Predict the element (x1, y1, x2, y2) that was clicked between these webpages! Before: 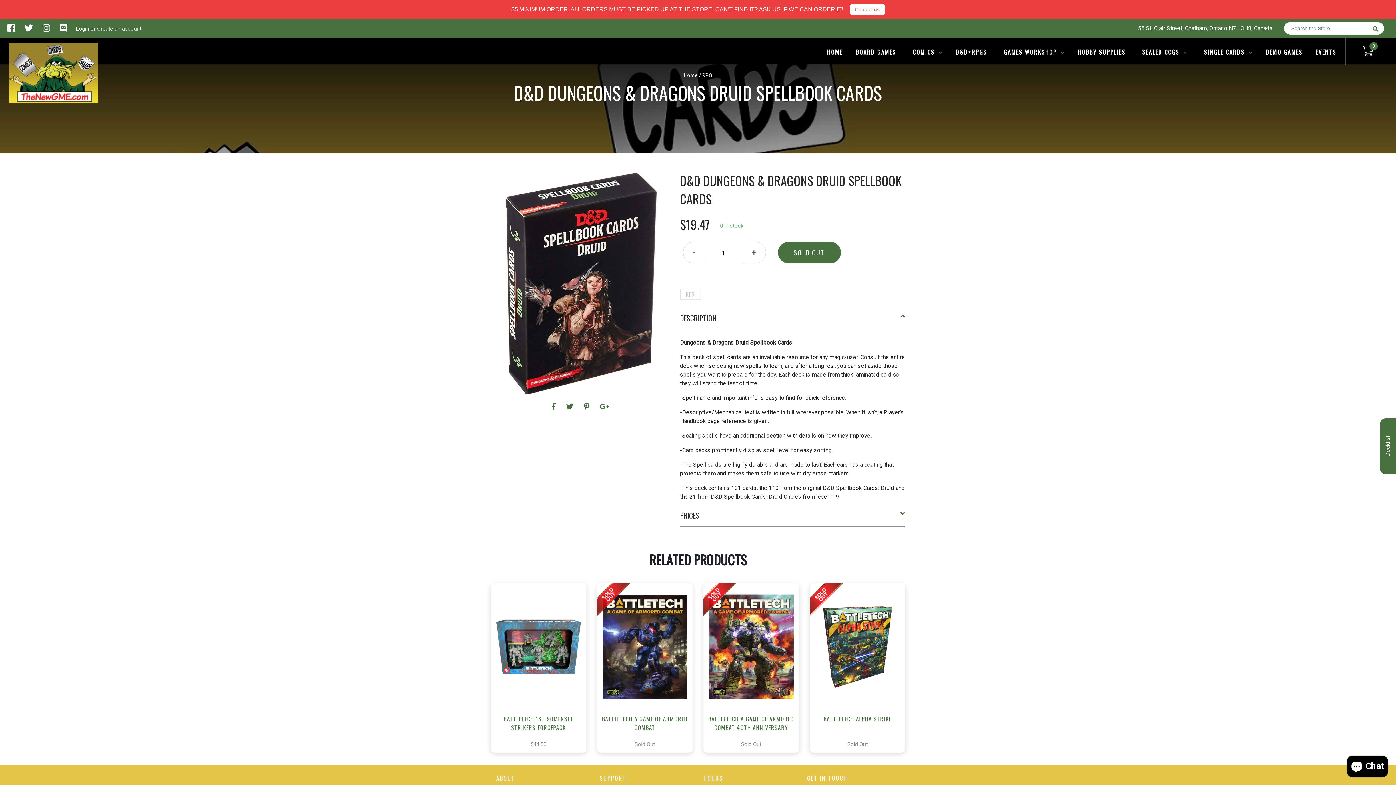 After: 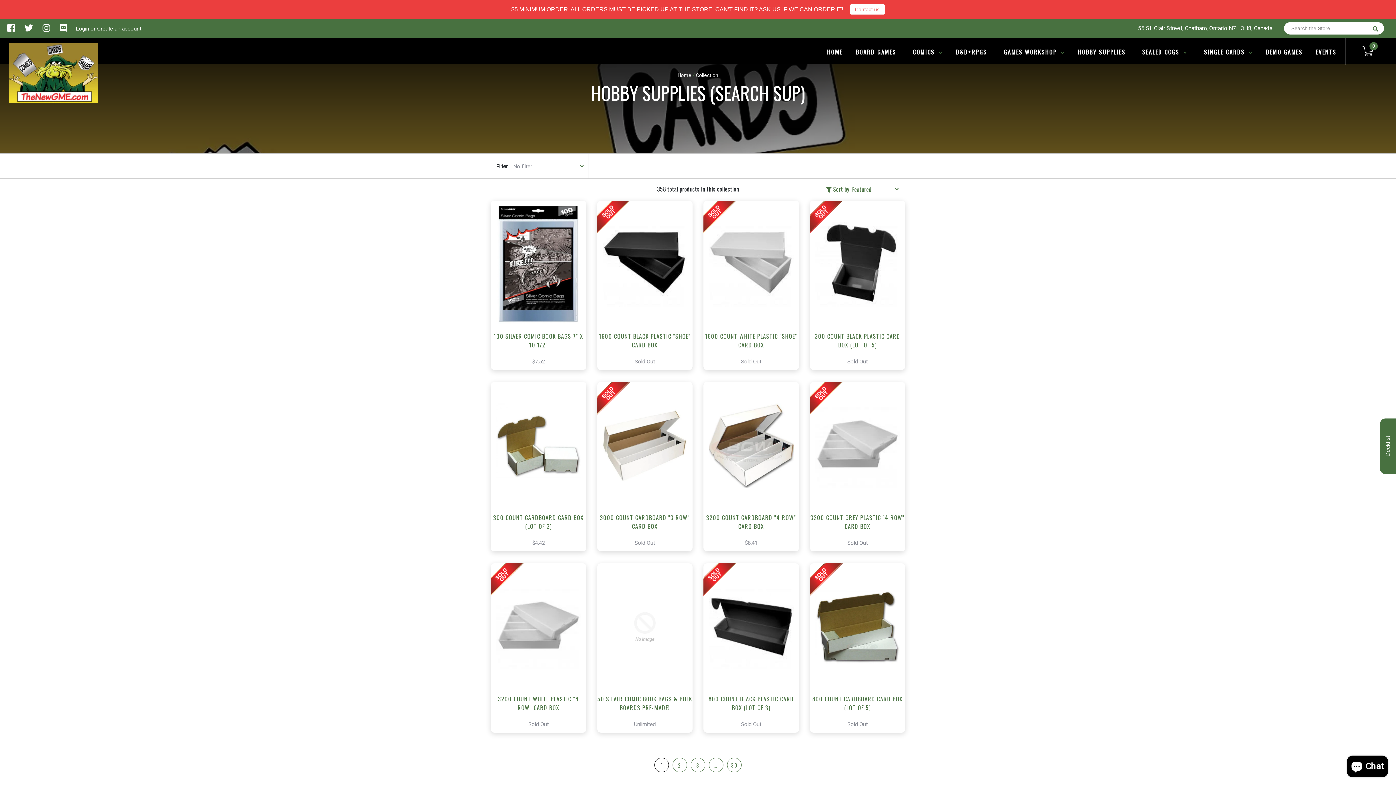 Action: bbox: (1072, 47, 1131, 56) label: HOBBY SUPPLIES